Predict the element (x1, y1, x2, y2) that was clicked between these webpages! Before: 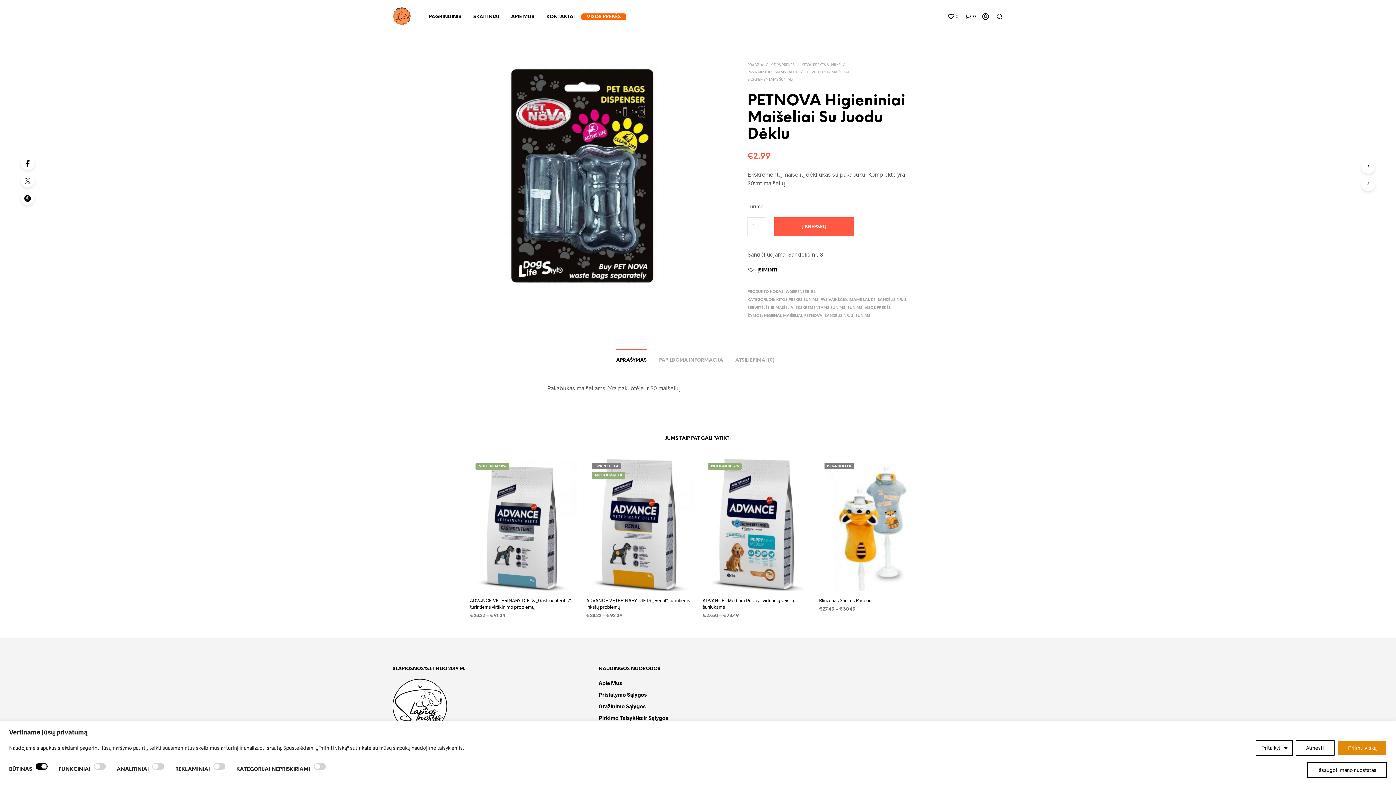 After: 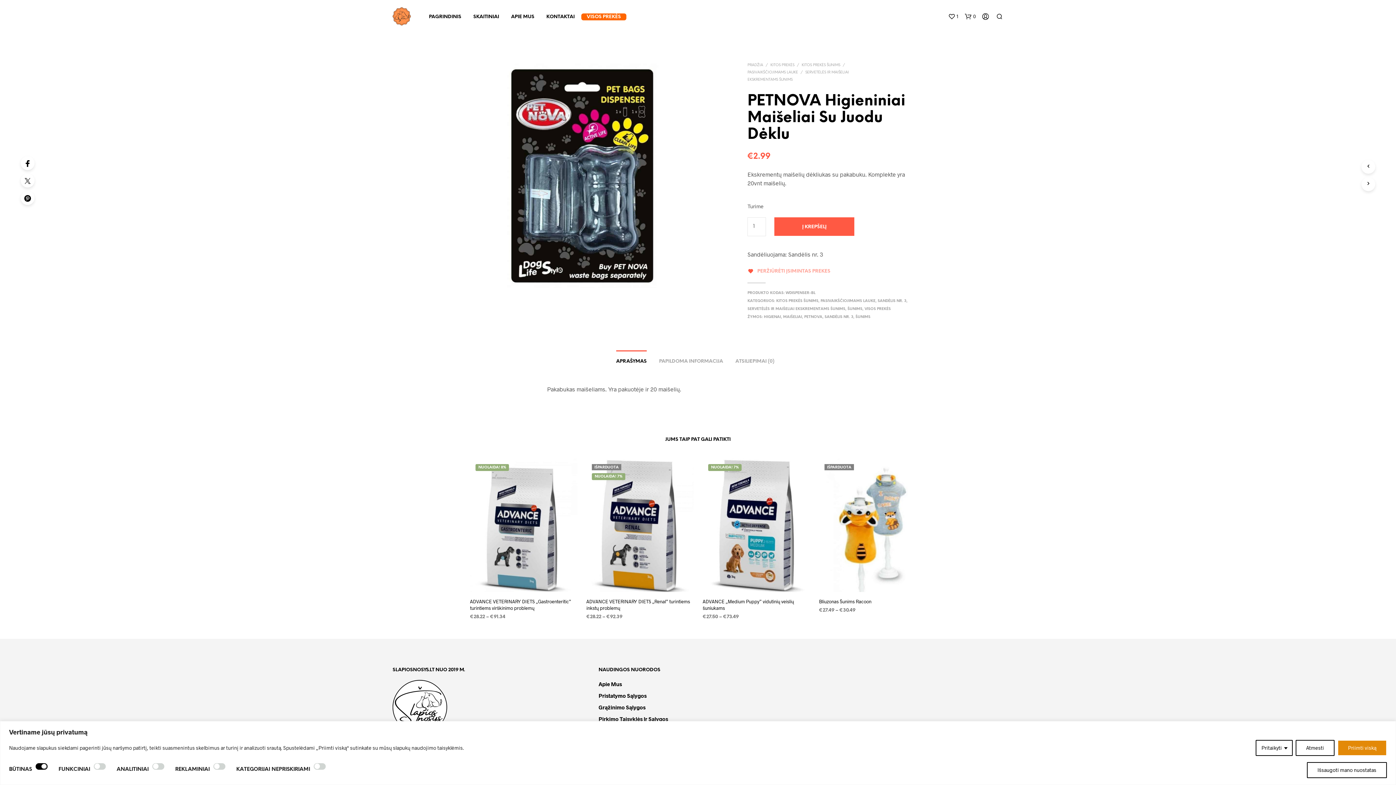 Action: label: ĮSIMINTI bbox: (757, 266, 777, 273)